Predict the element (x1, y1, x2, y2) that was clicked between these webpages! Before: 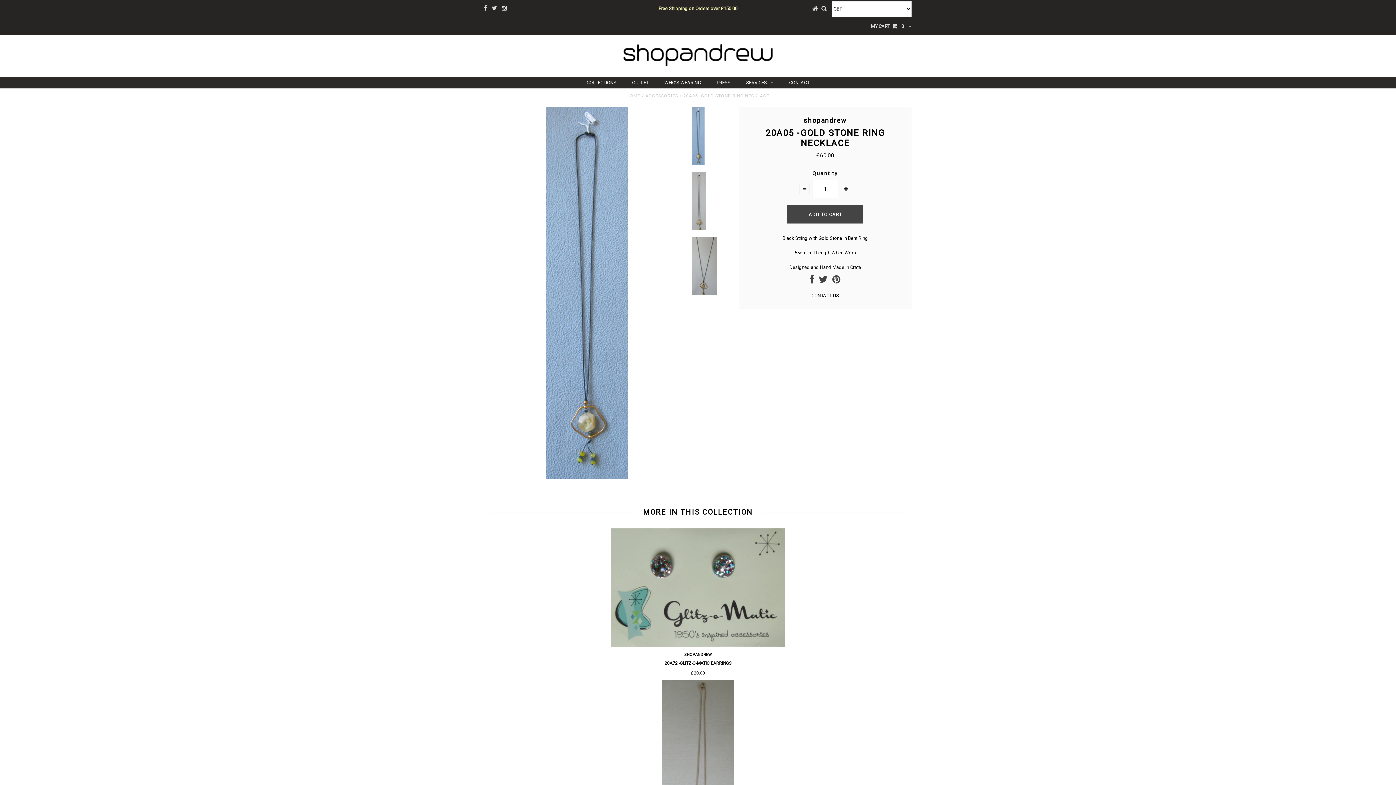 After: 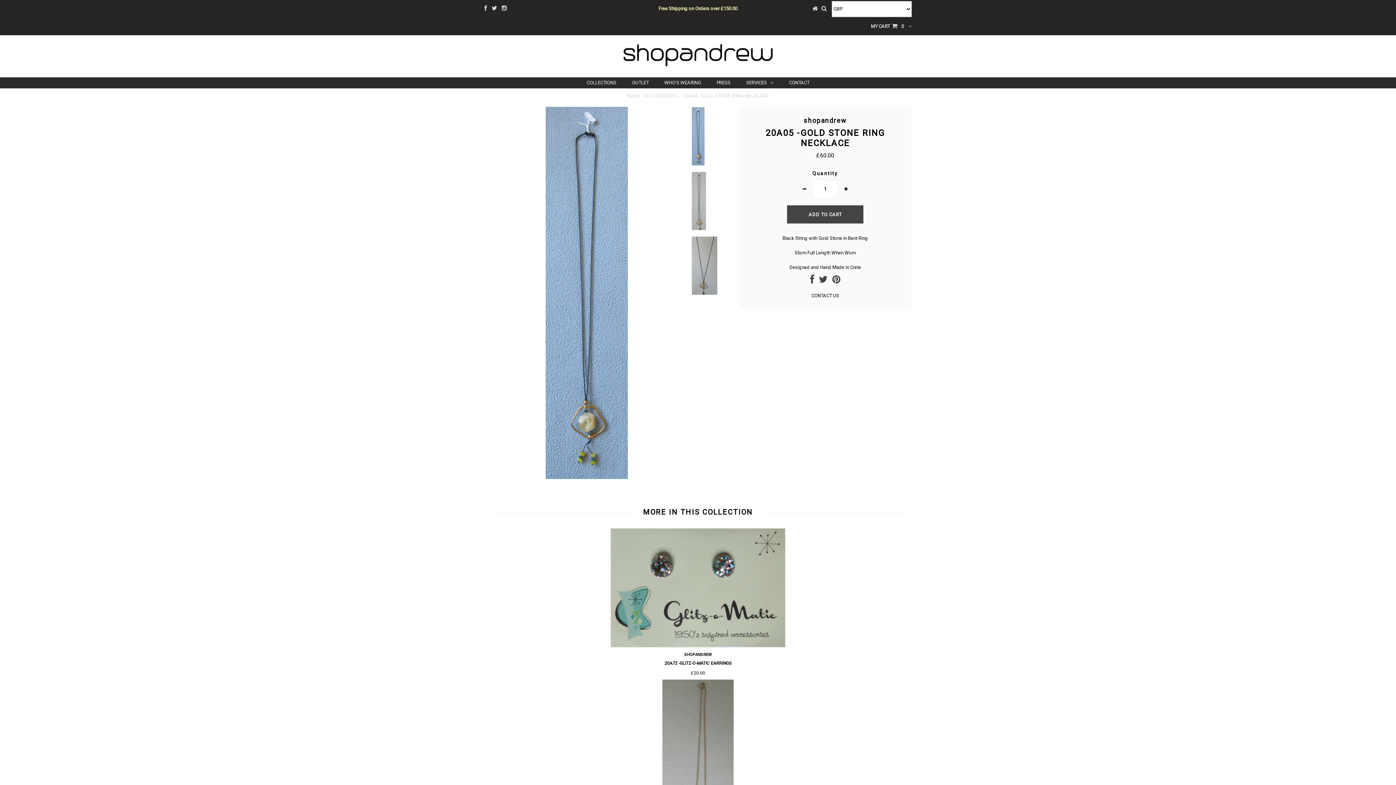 Action: bbox: (691, 165, 704, 170)